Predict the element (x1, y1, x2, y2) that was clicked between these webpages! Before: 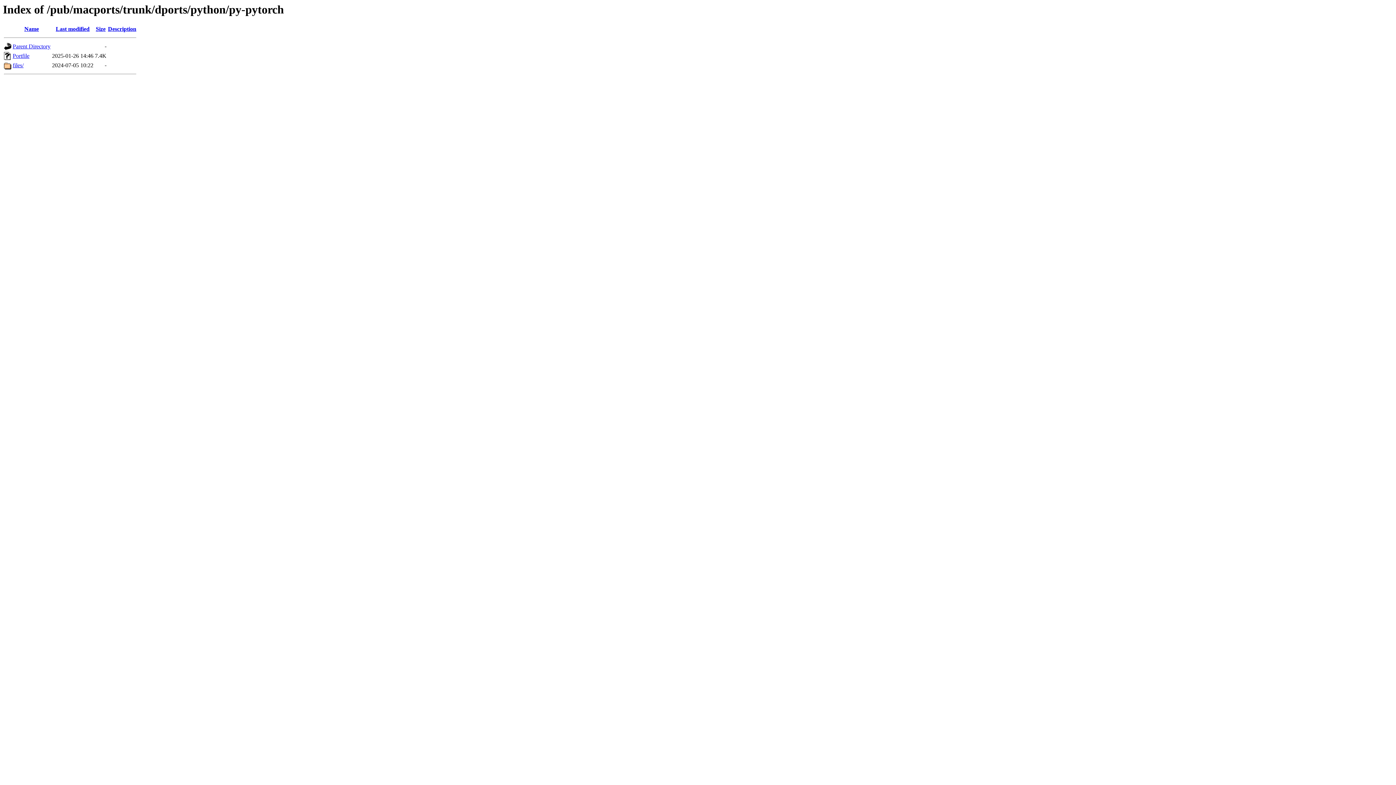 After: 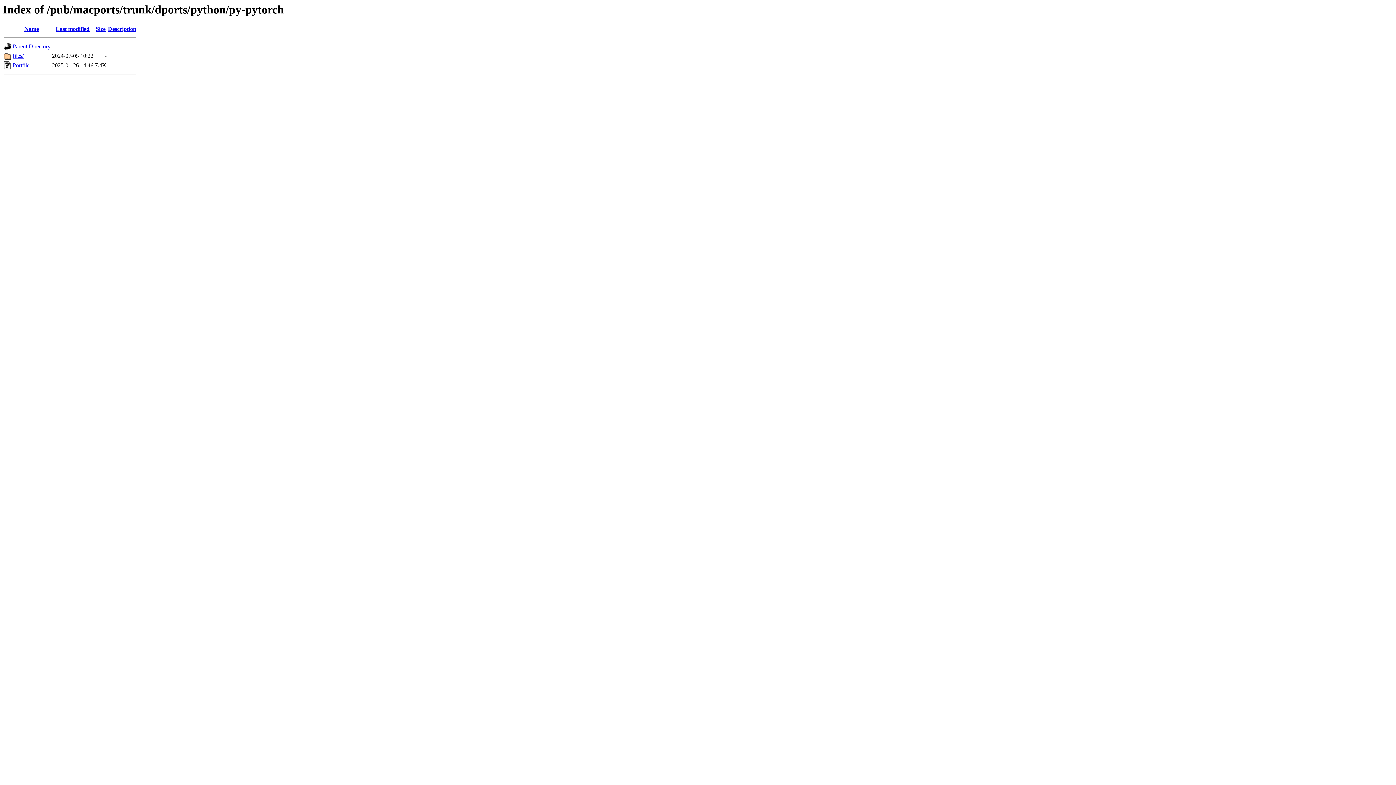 Action: bbox: (95, 25, 105, 32) label: Size